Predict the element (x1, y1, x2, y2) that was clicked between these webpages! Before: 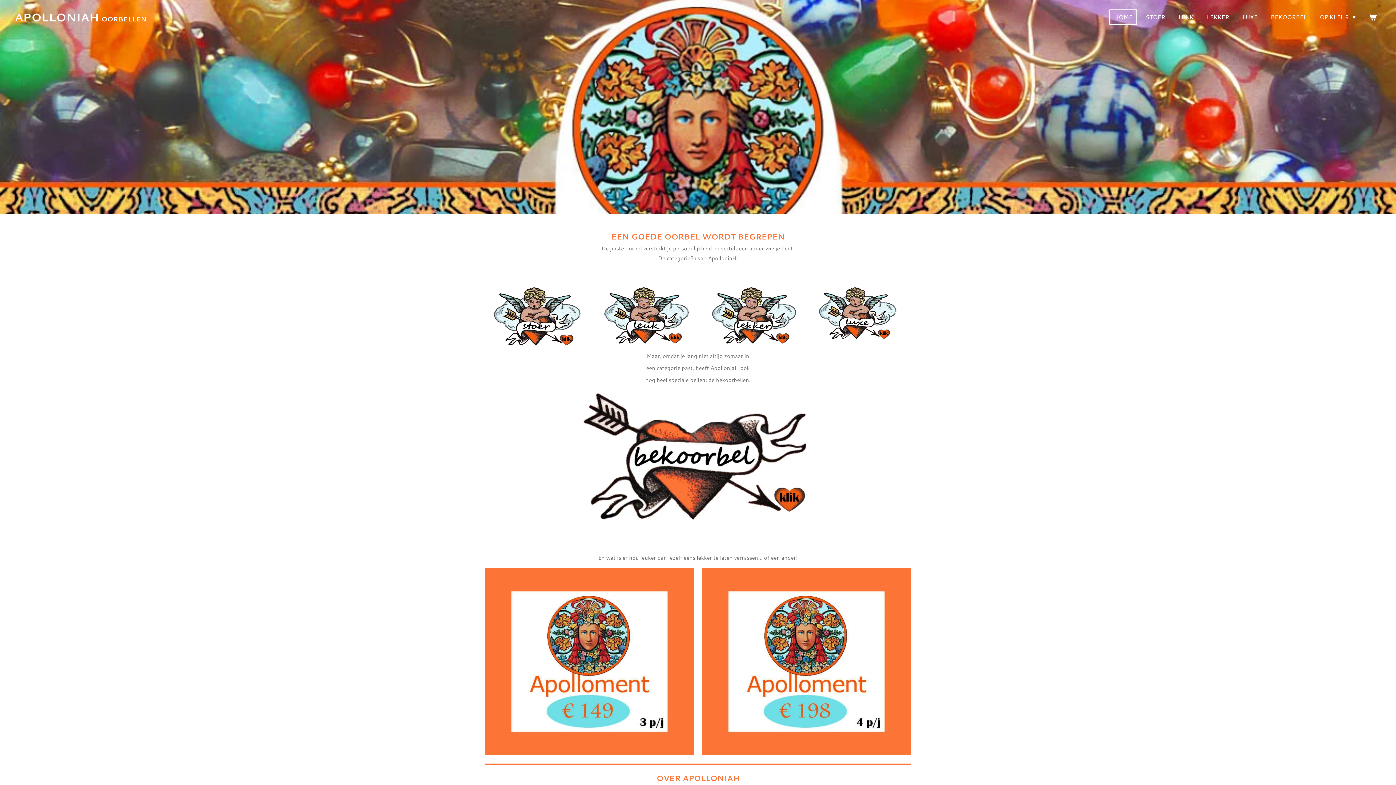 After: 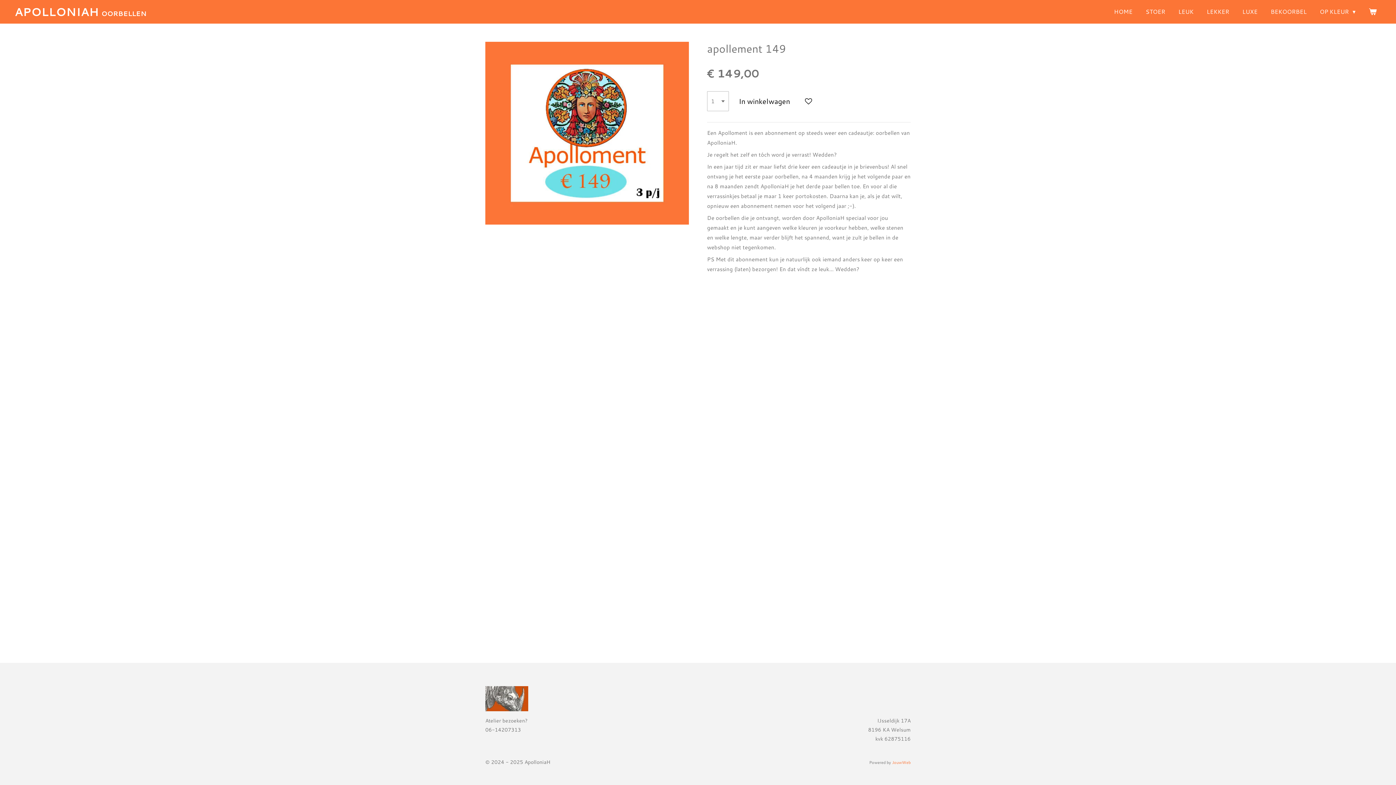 Action: bbox: (485, 568, 693, 755)